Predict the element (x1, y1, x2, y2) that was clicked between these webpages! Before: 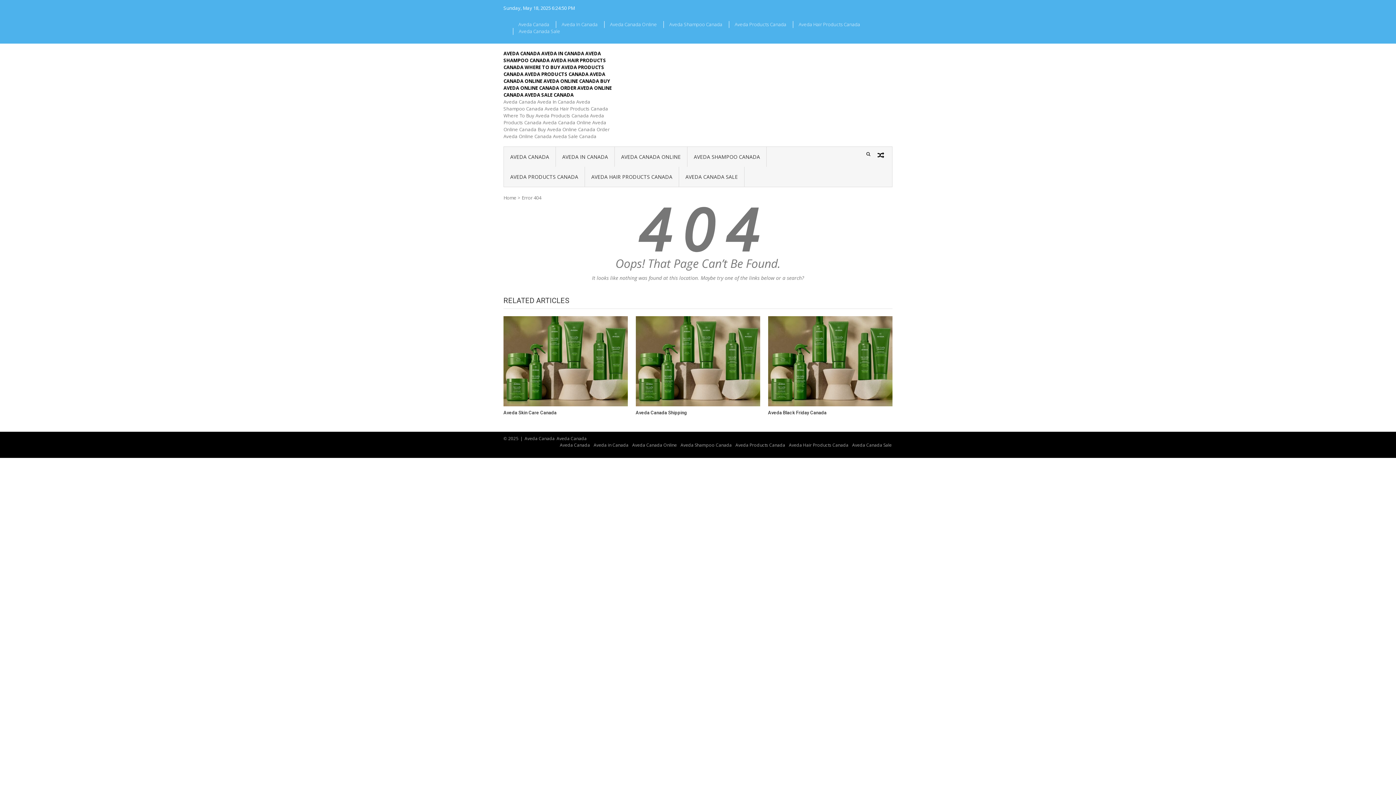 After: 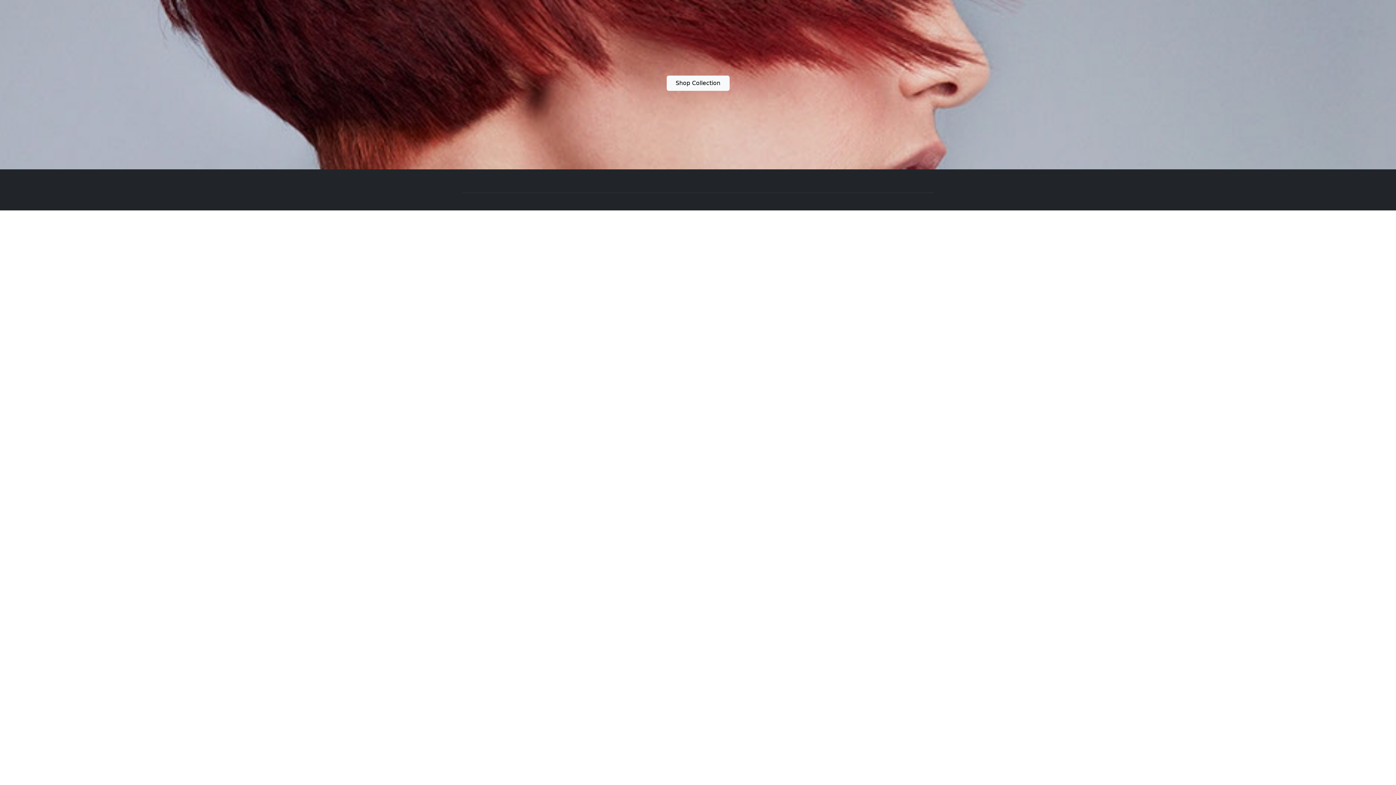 Action: bbox: (556, 146, 614, 166) label: AVEDA IN CANADA